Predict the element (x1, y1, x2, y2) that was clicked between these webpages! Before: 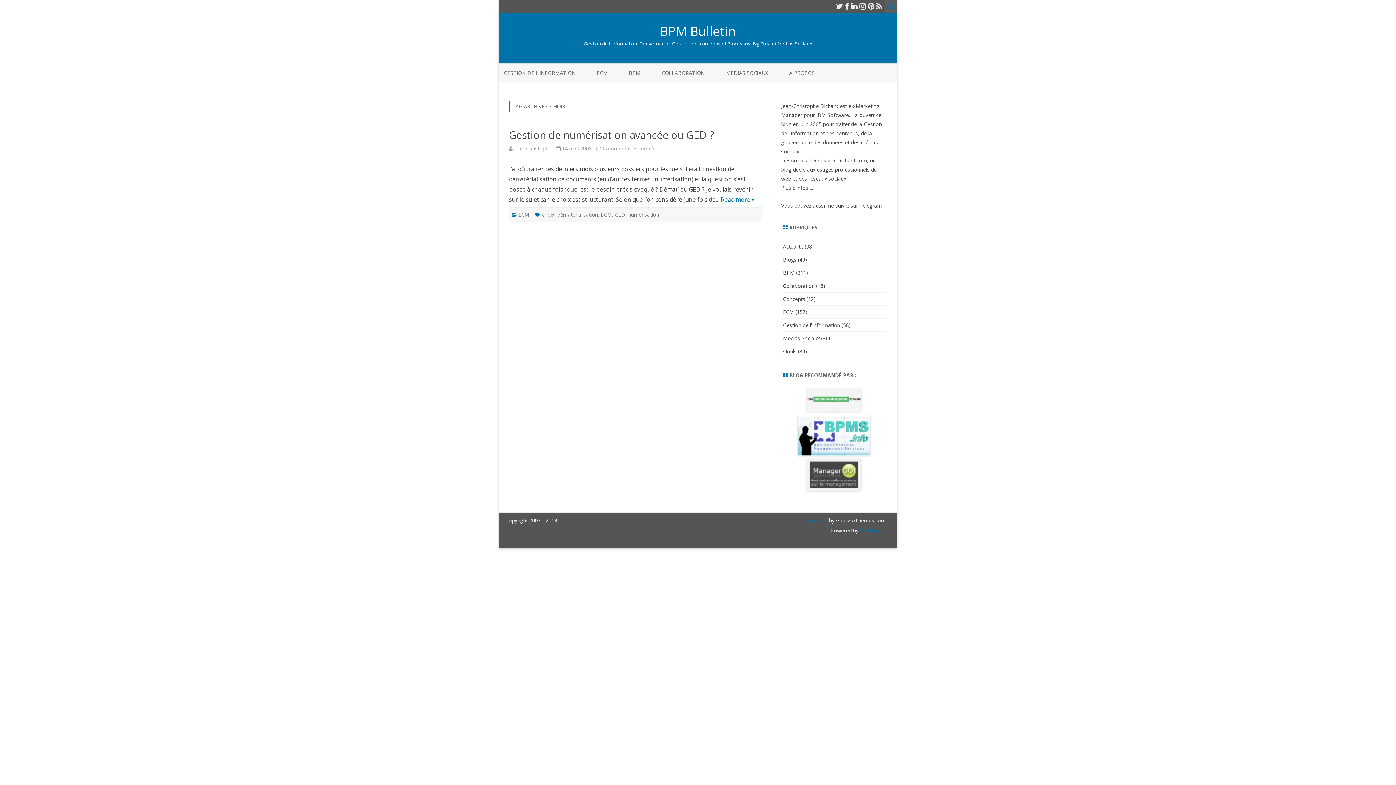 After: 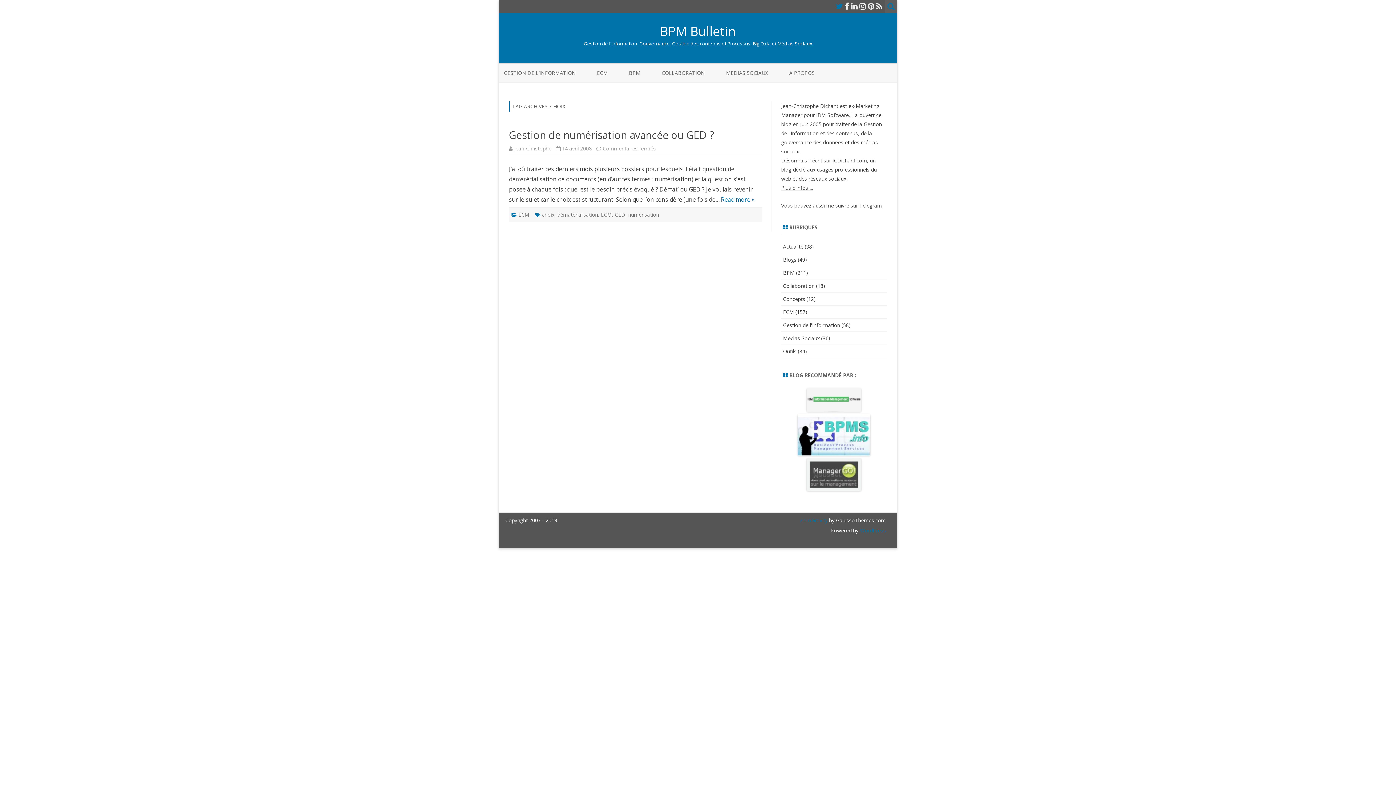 Action: bbox: (836, 1, 843, 11)